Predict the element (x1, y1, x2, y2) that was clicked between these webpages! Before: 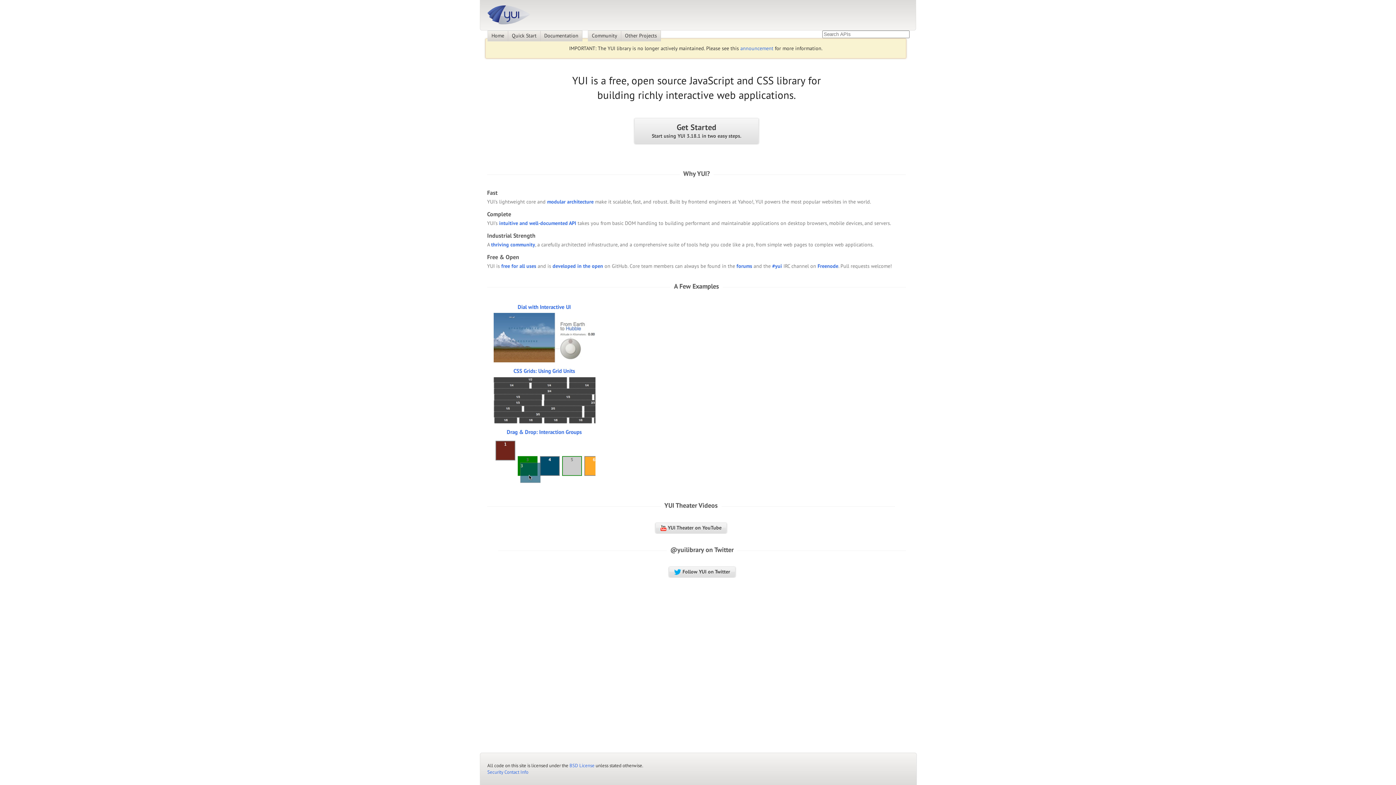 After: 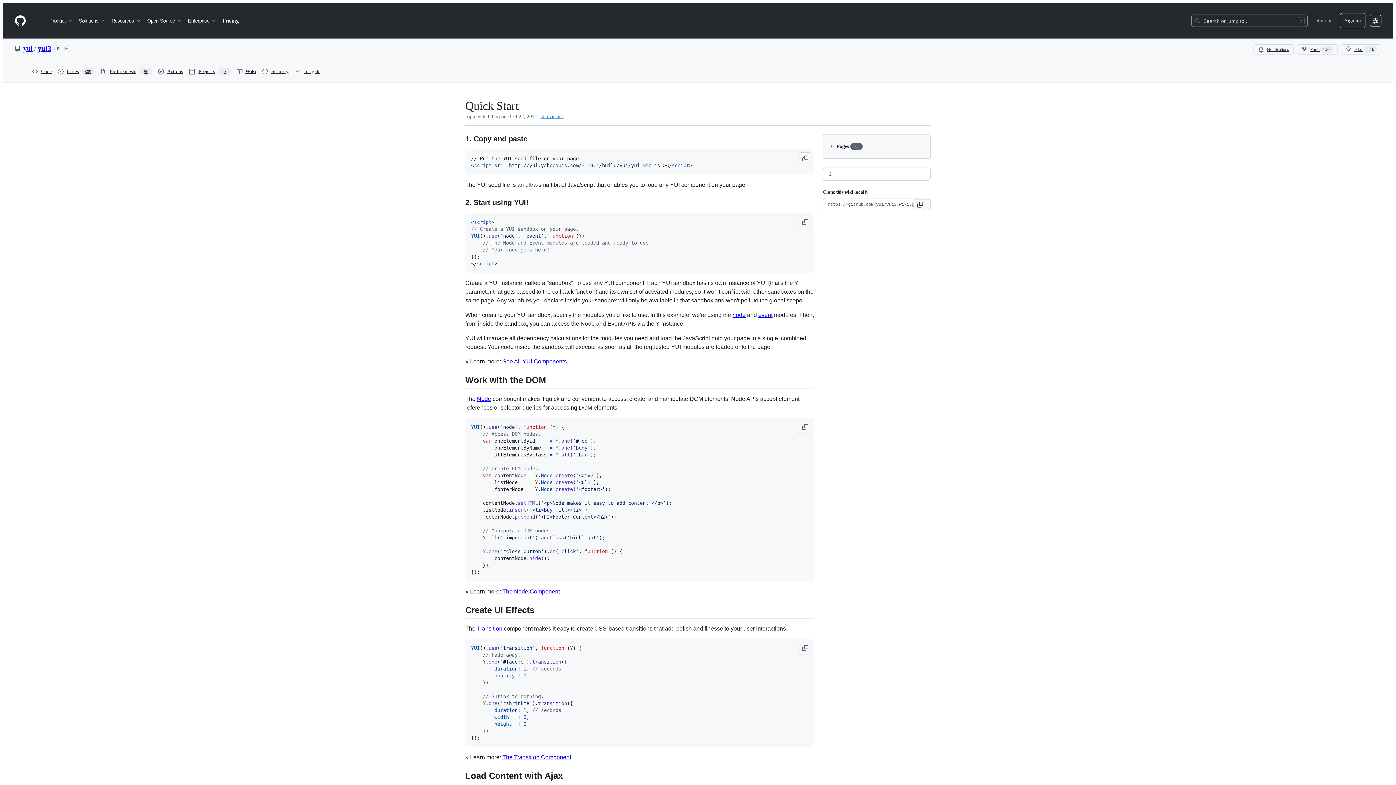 Action: label: Quick Start bbox: (508, 30, 540, 41)